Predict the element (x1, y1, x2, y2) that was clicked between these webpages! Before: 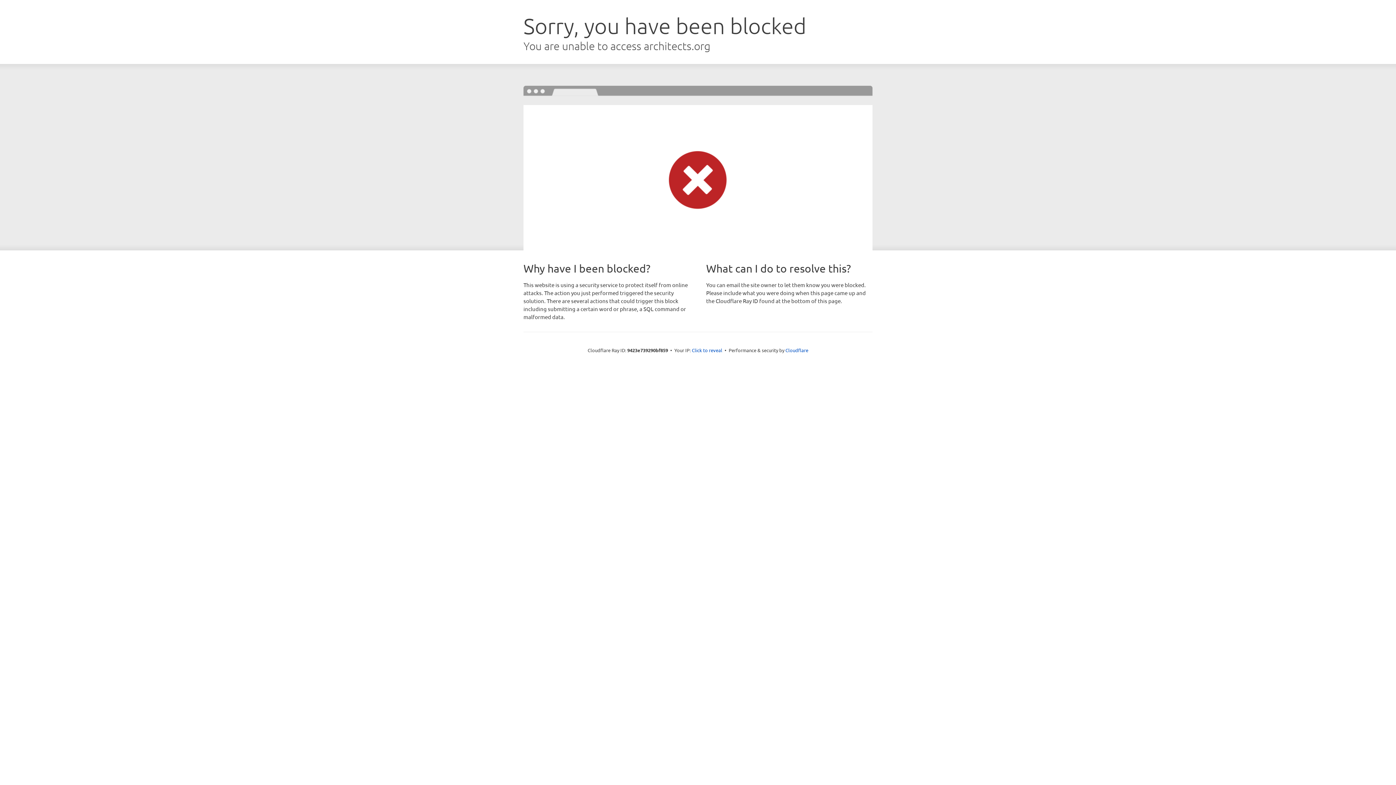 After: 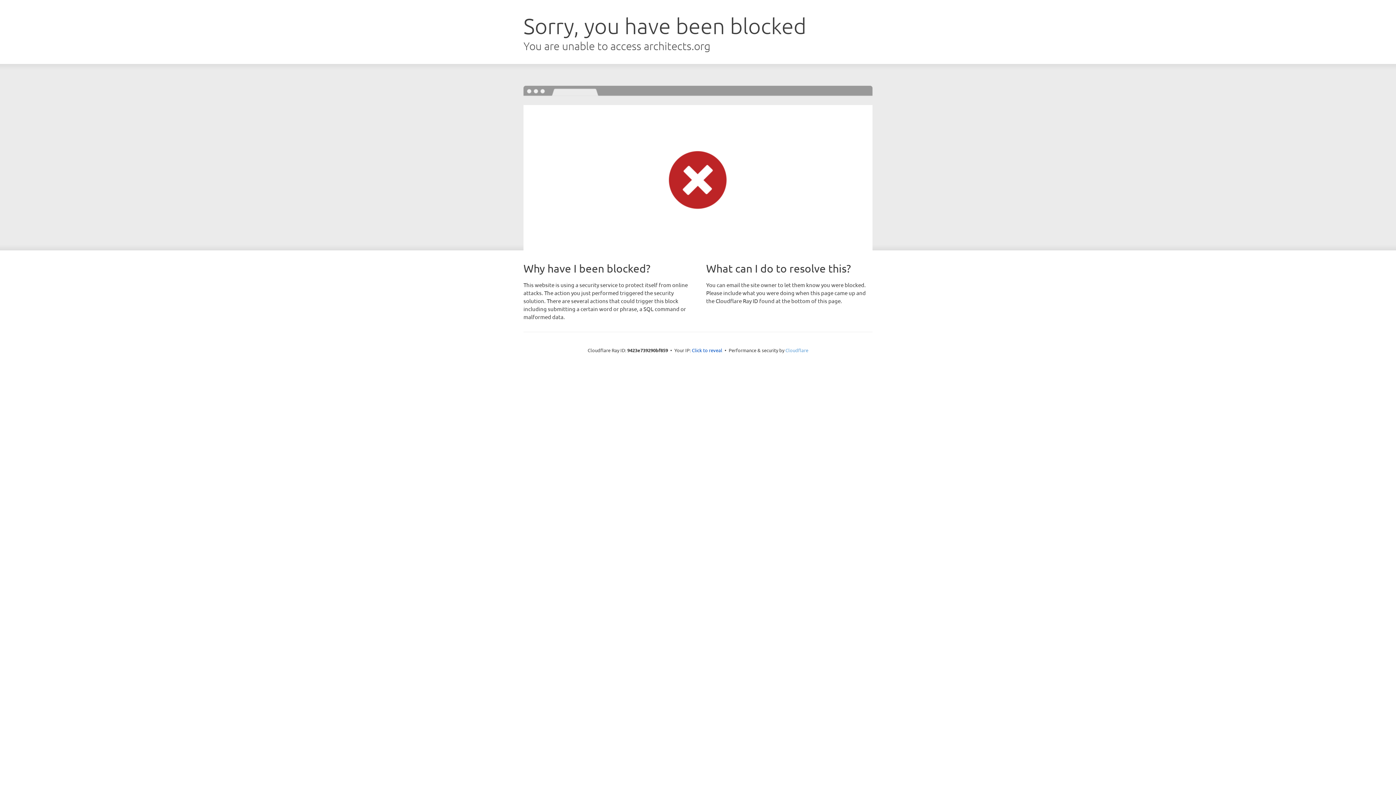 Action: label: Cloudflare bbox: (785, 347, 808, 353)